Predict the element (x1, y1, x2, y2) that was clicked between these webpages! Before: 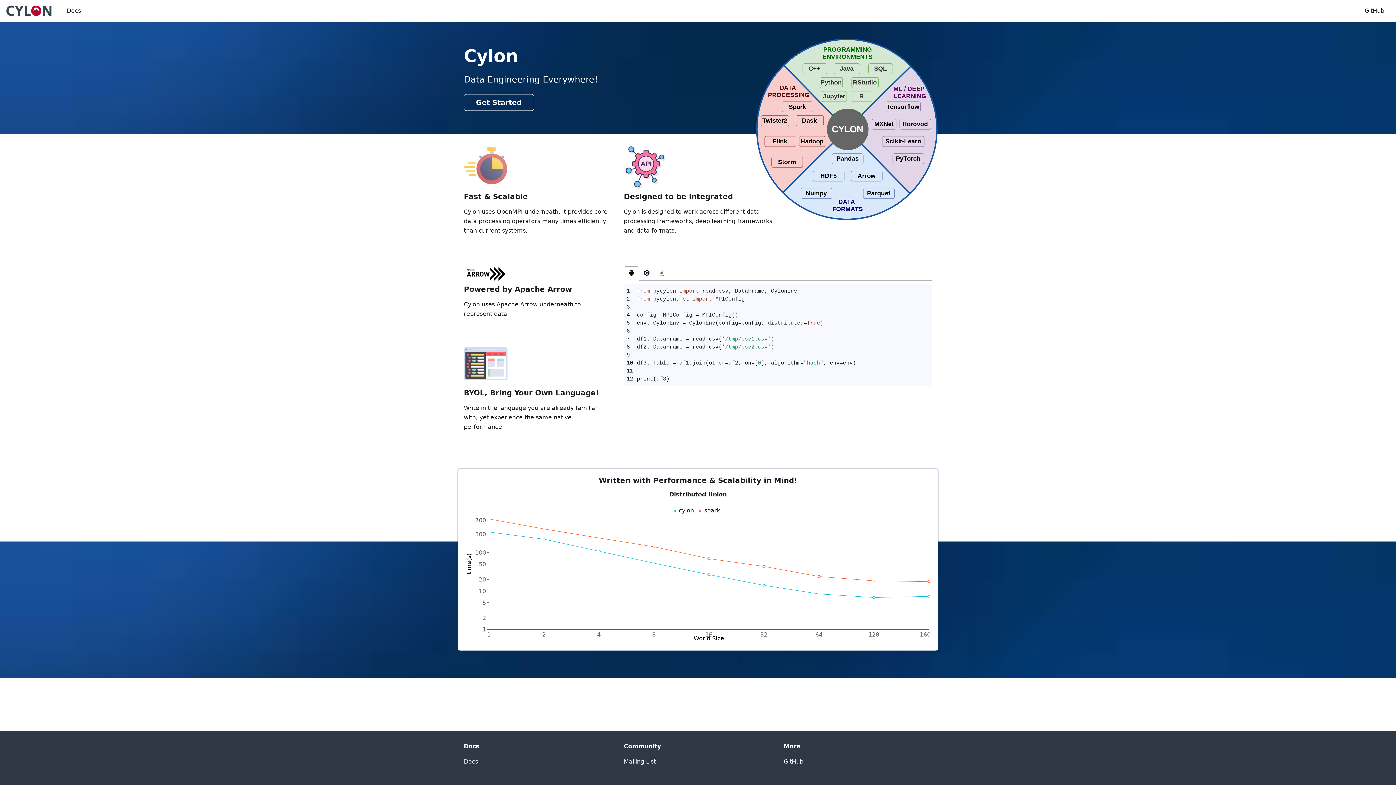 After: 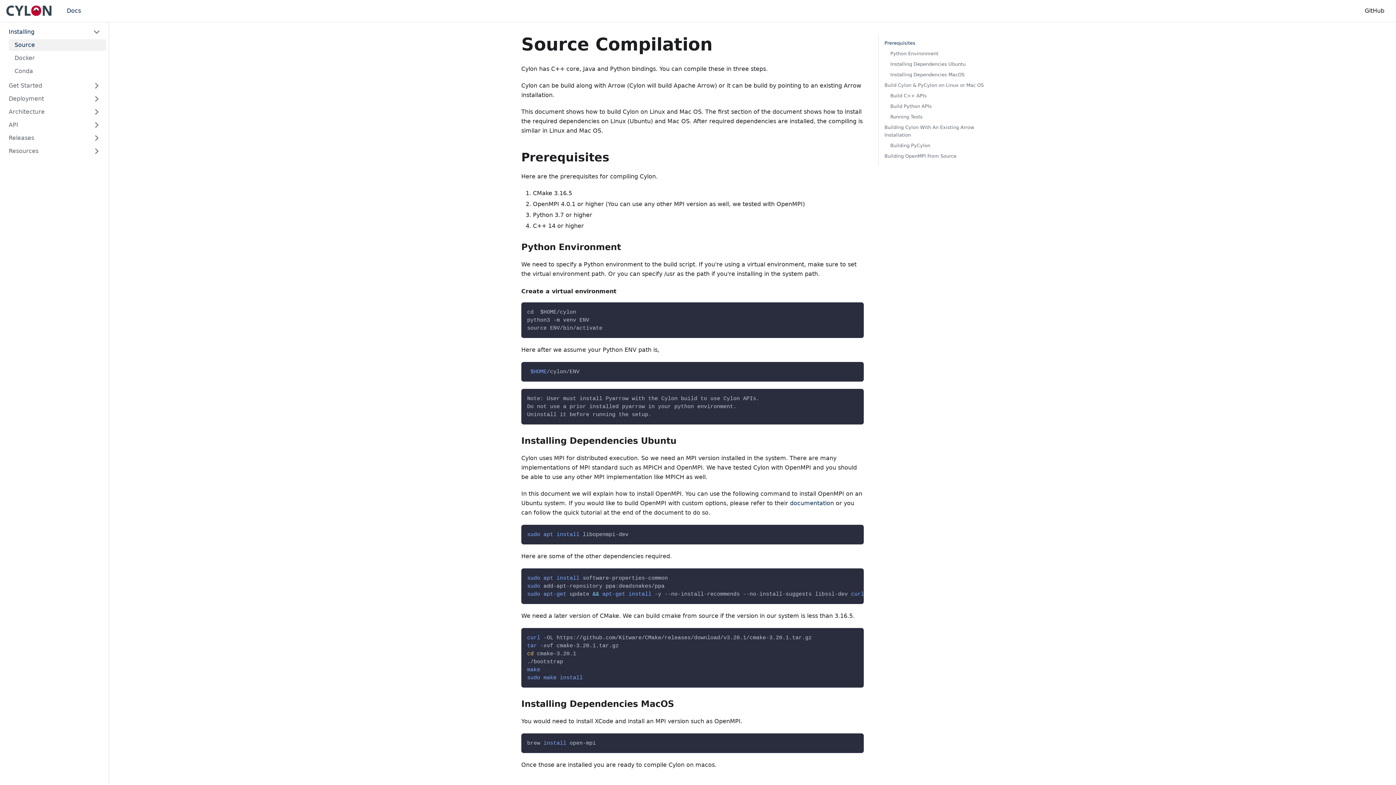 Action: bbox: (464, 94, 534, 110) label: Get Started